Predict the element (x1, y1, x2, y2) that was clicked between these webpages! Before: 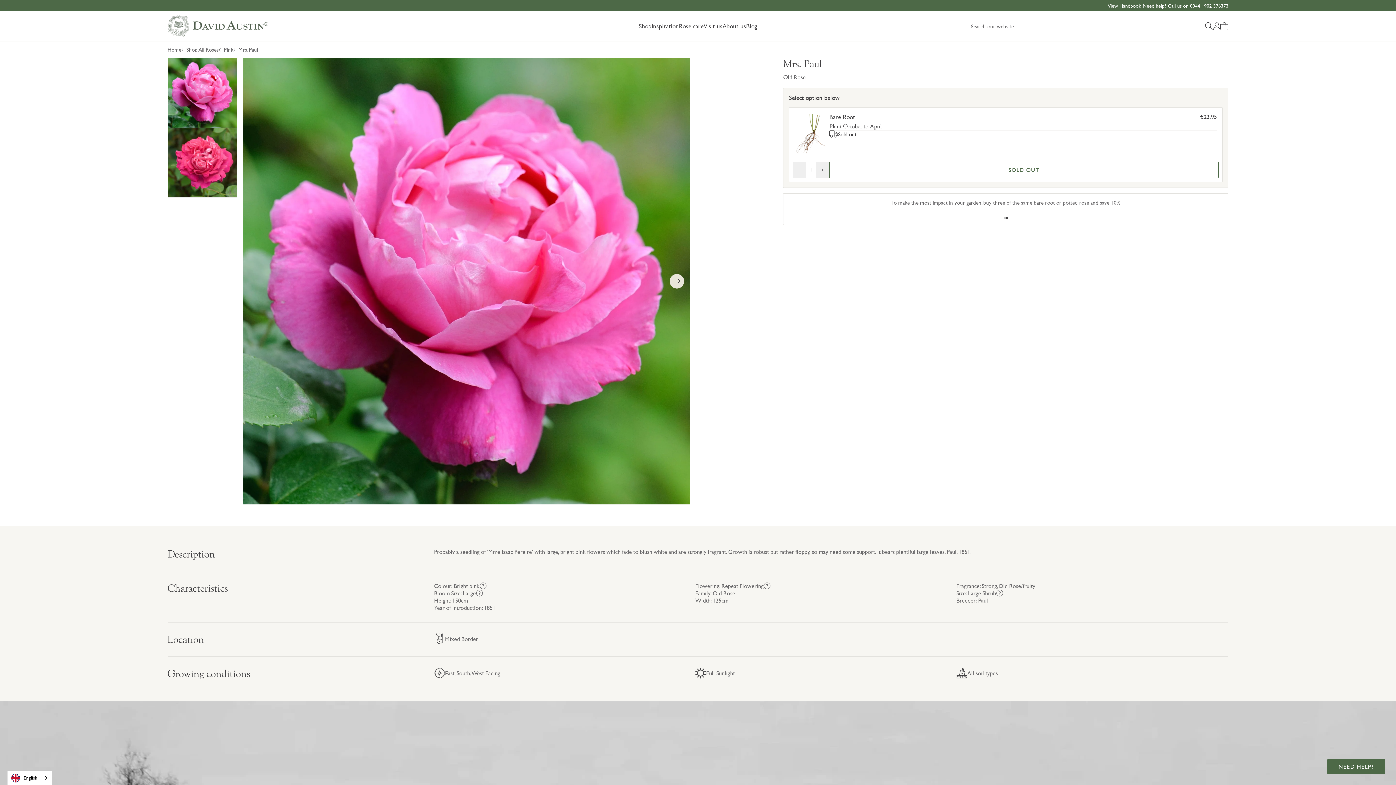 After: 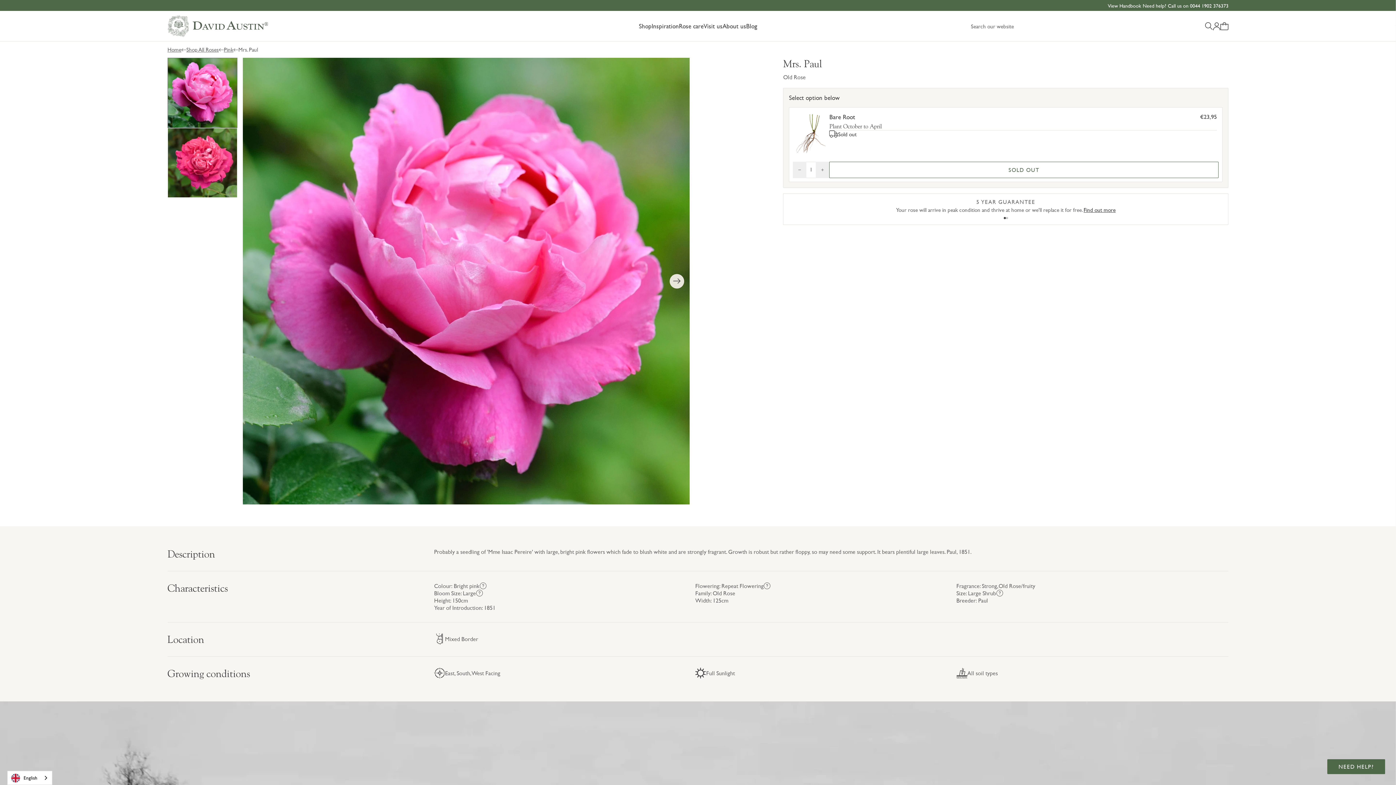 Action: bbox: (167, 57, 237, 127)